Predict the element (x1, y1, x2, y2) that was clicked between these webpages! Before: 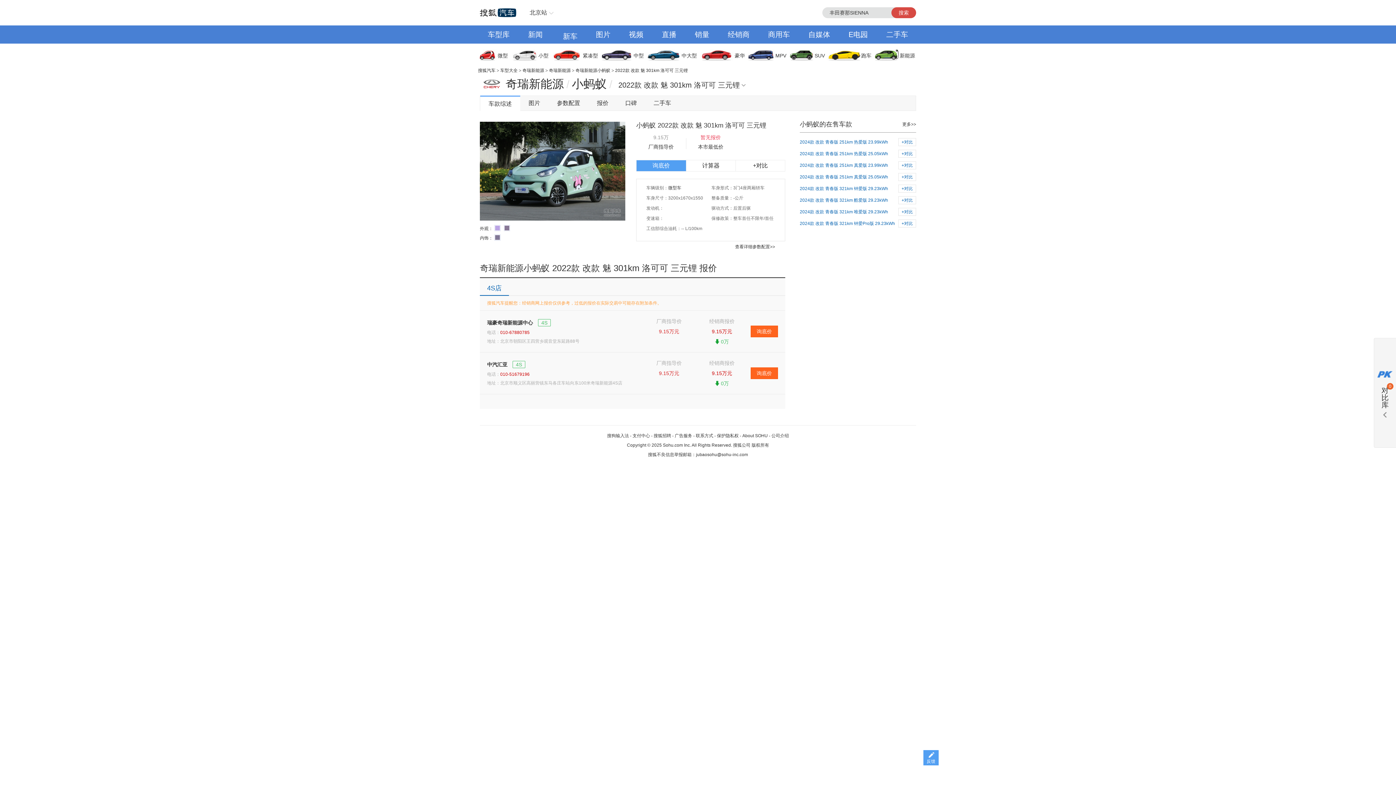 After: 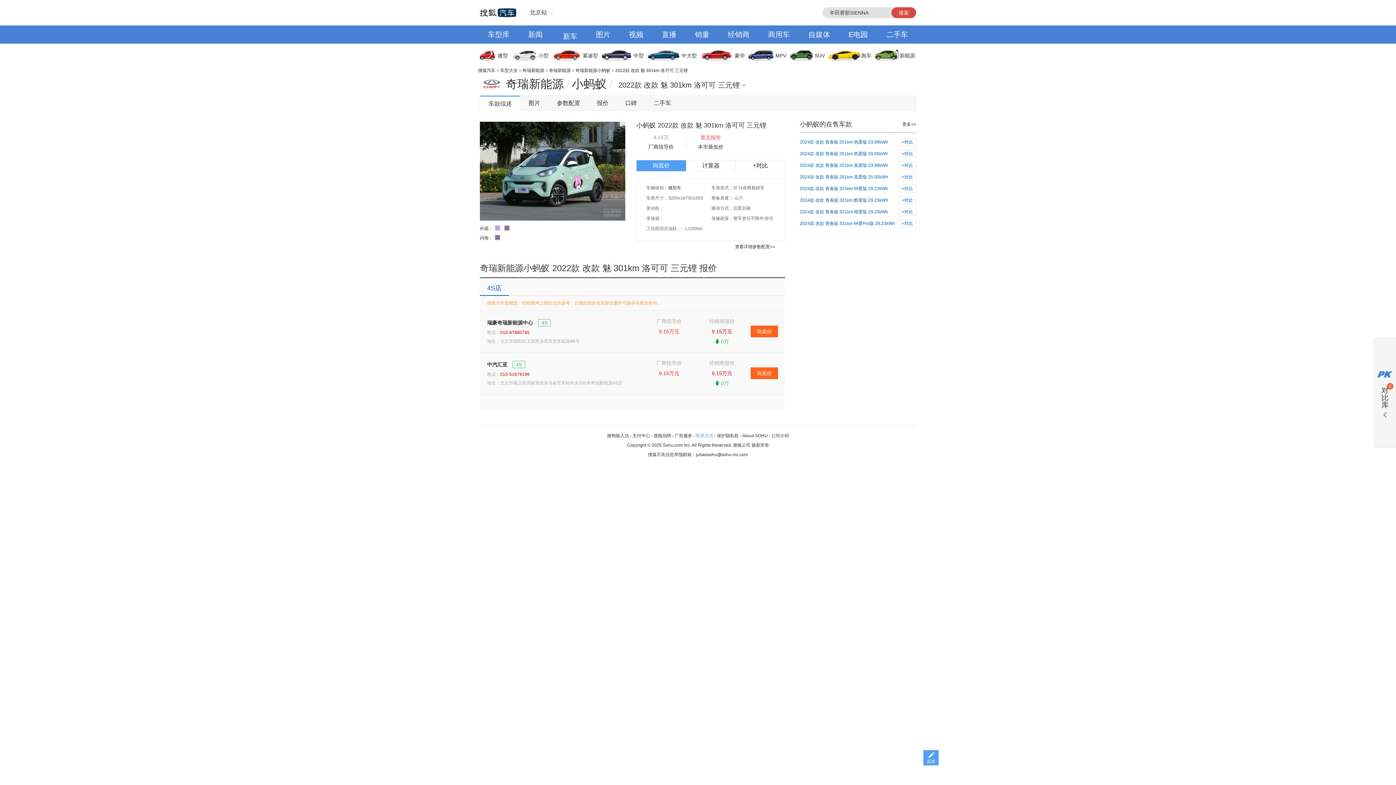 Action: bbox: (696, 433, 713, 438) label: 联系方式